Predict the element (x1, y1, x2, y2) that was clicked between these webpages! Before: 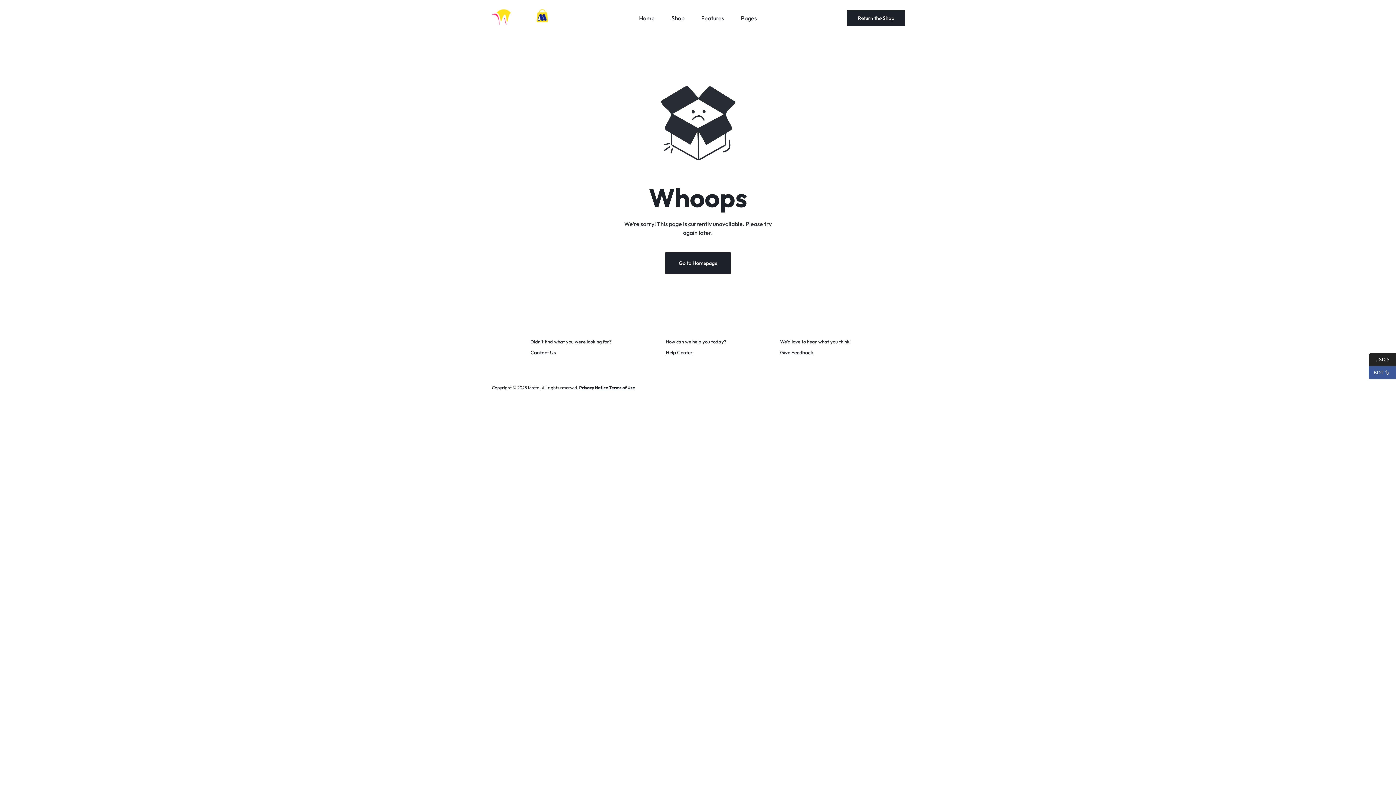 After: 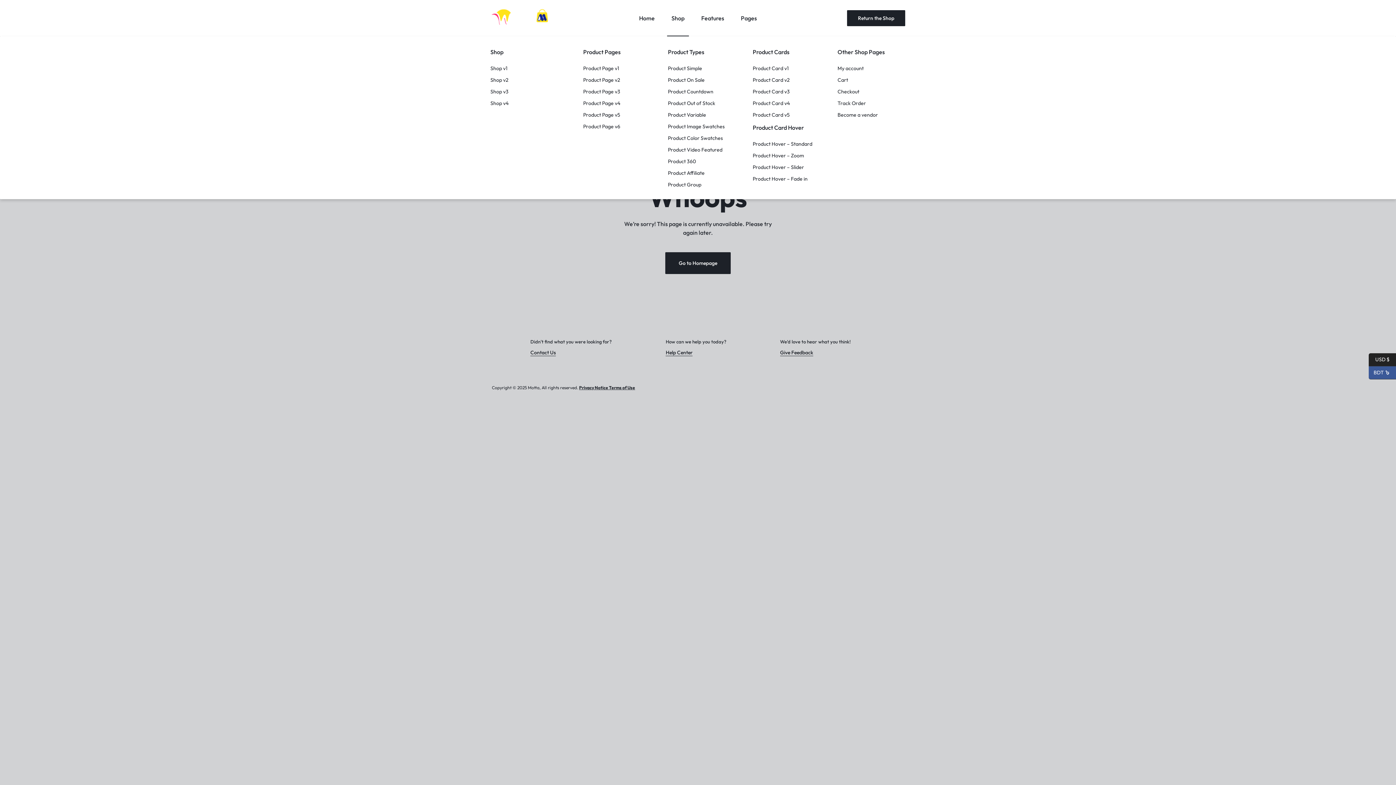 Action: bbox: (667, 0, 689, 36) label: Shop